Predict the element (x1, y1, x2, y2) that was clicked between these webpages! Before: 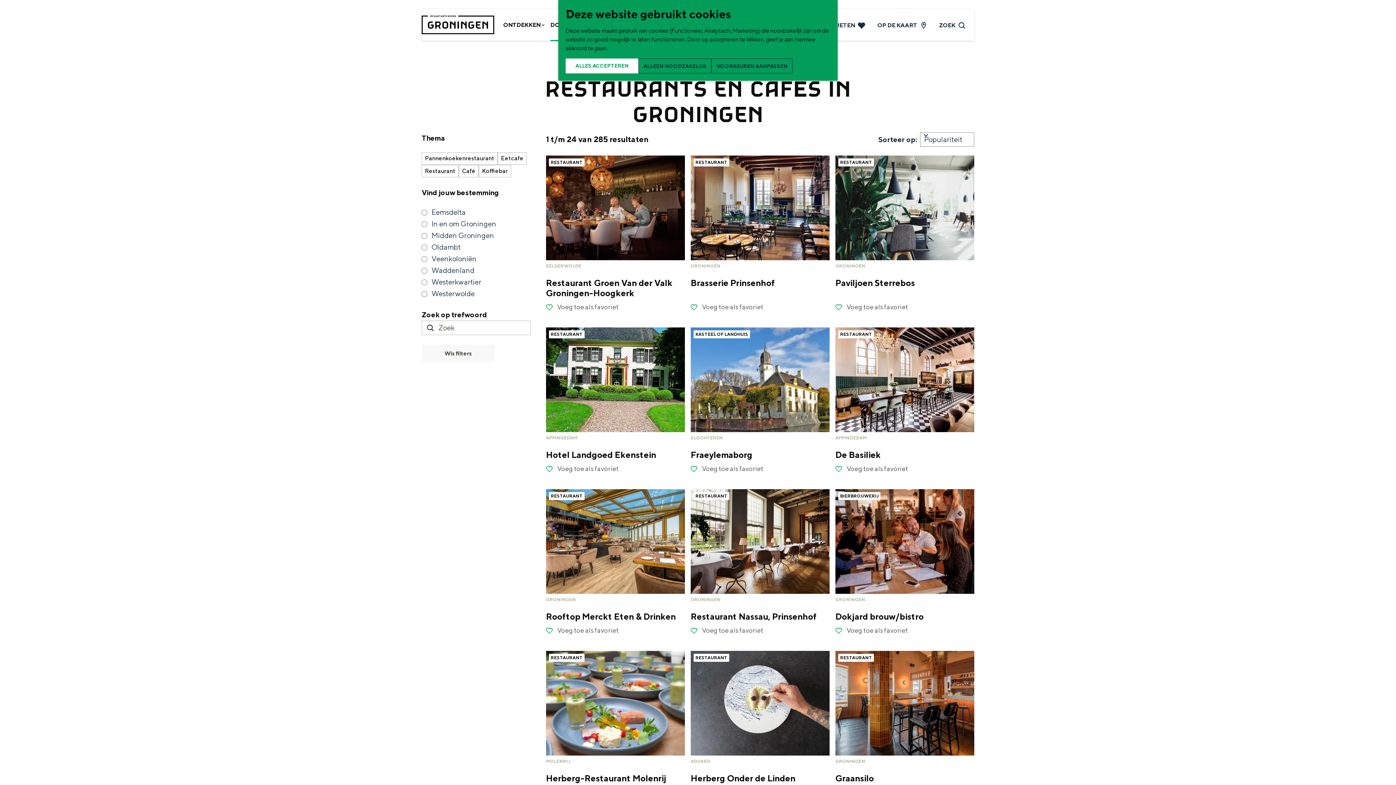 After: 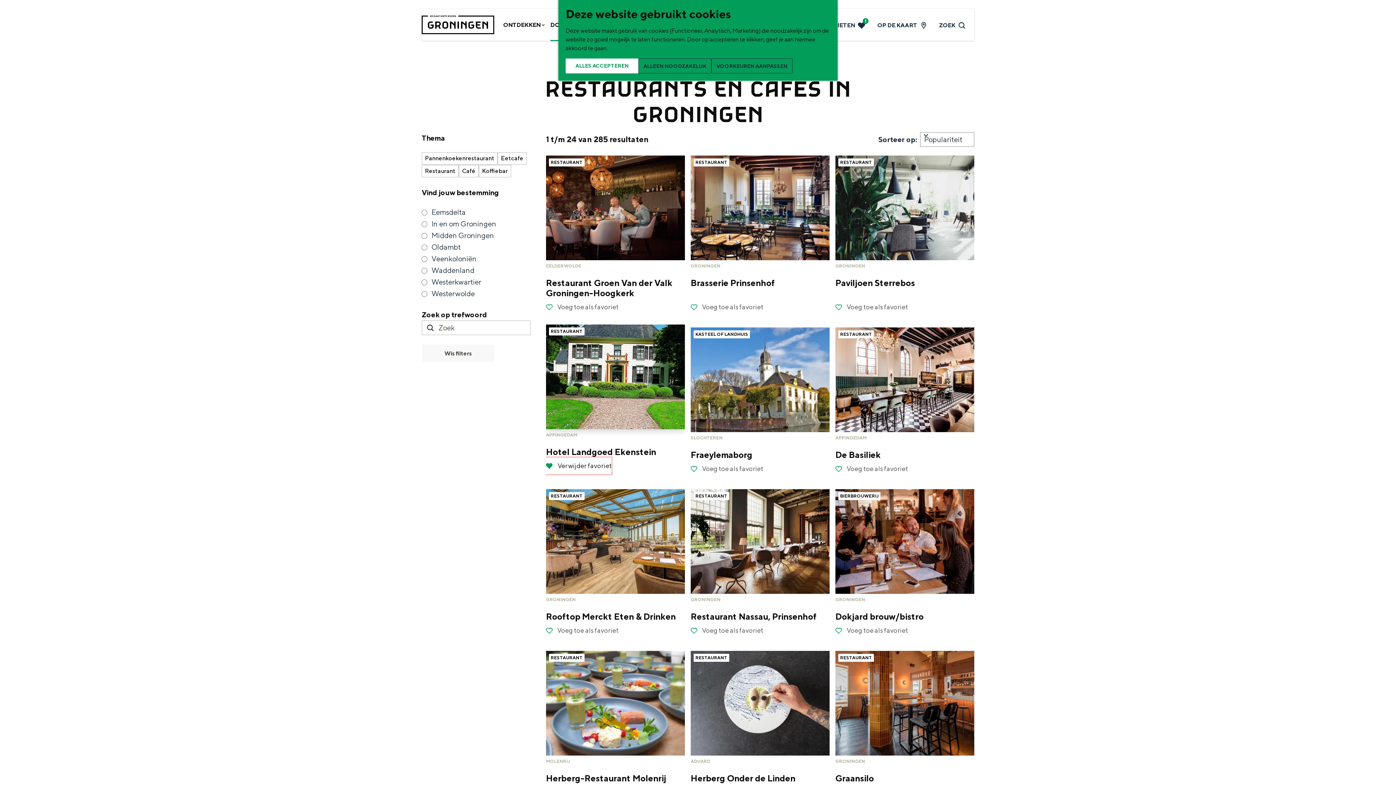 Action: label:  Voeg toe als favoriet
Voeg toe als favoriet bbox: (546, 460, 618, 477)